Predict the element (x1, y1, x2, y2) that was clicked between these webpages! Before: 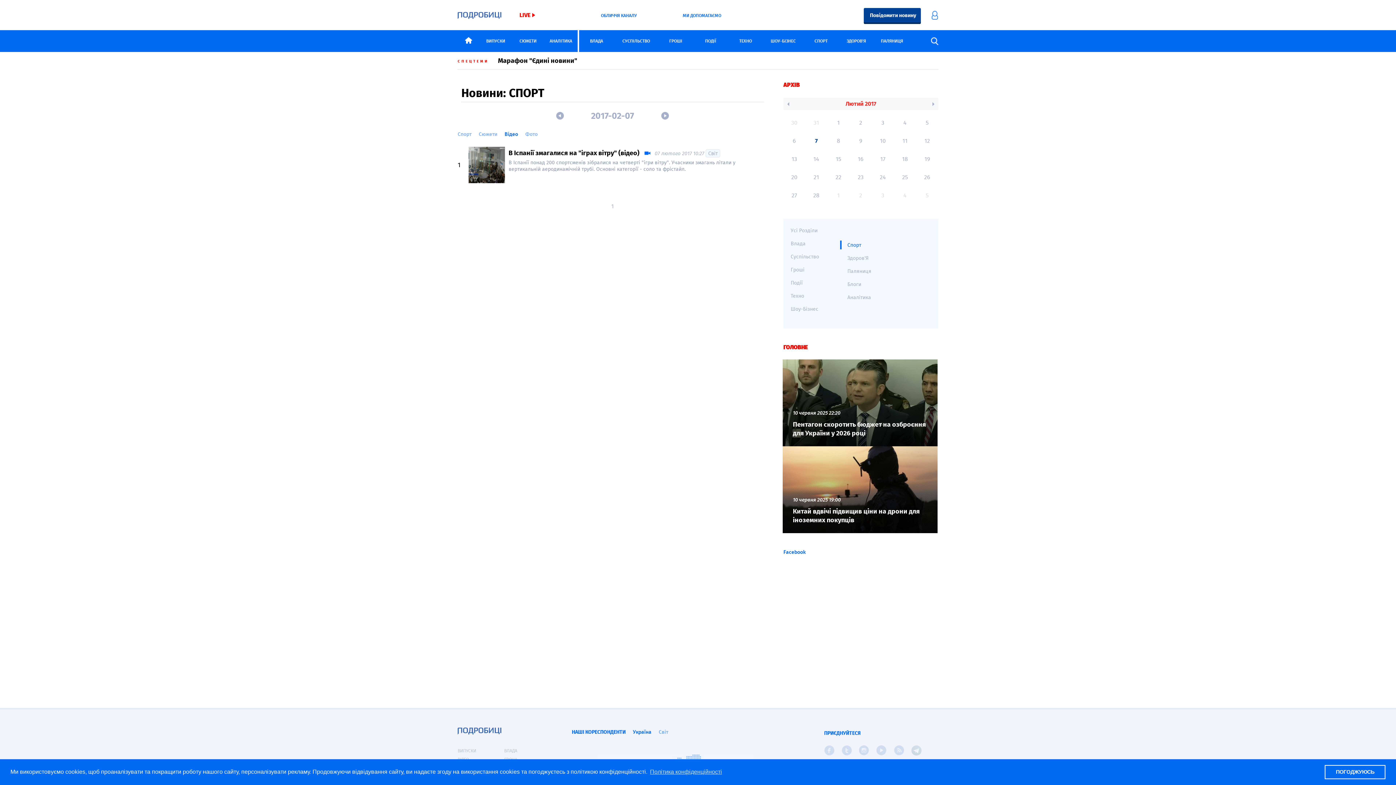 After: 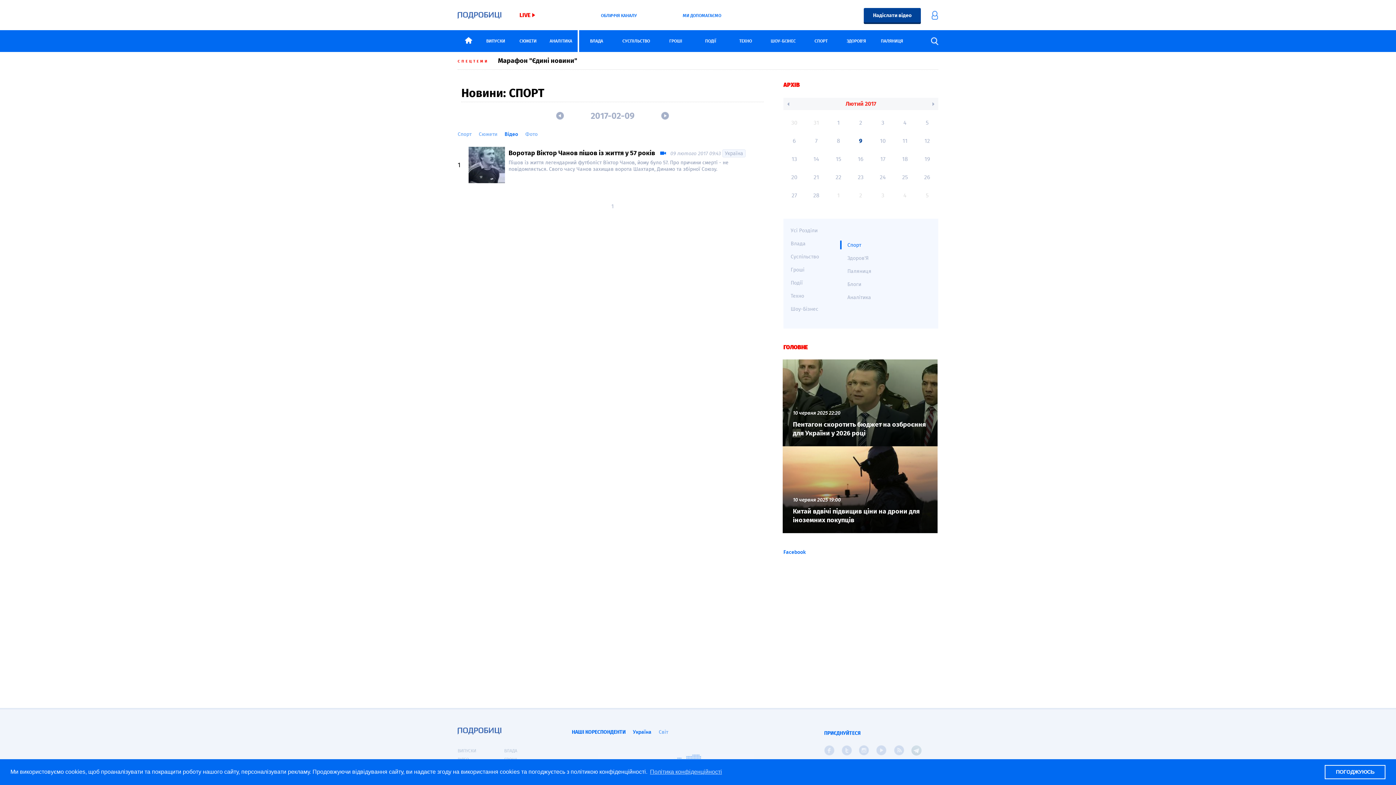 Action: bbox: (805, 150, 827, 168) label: 14